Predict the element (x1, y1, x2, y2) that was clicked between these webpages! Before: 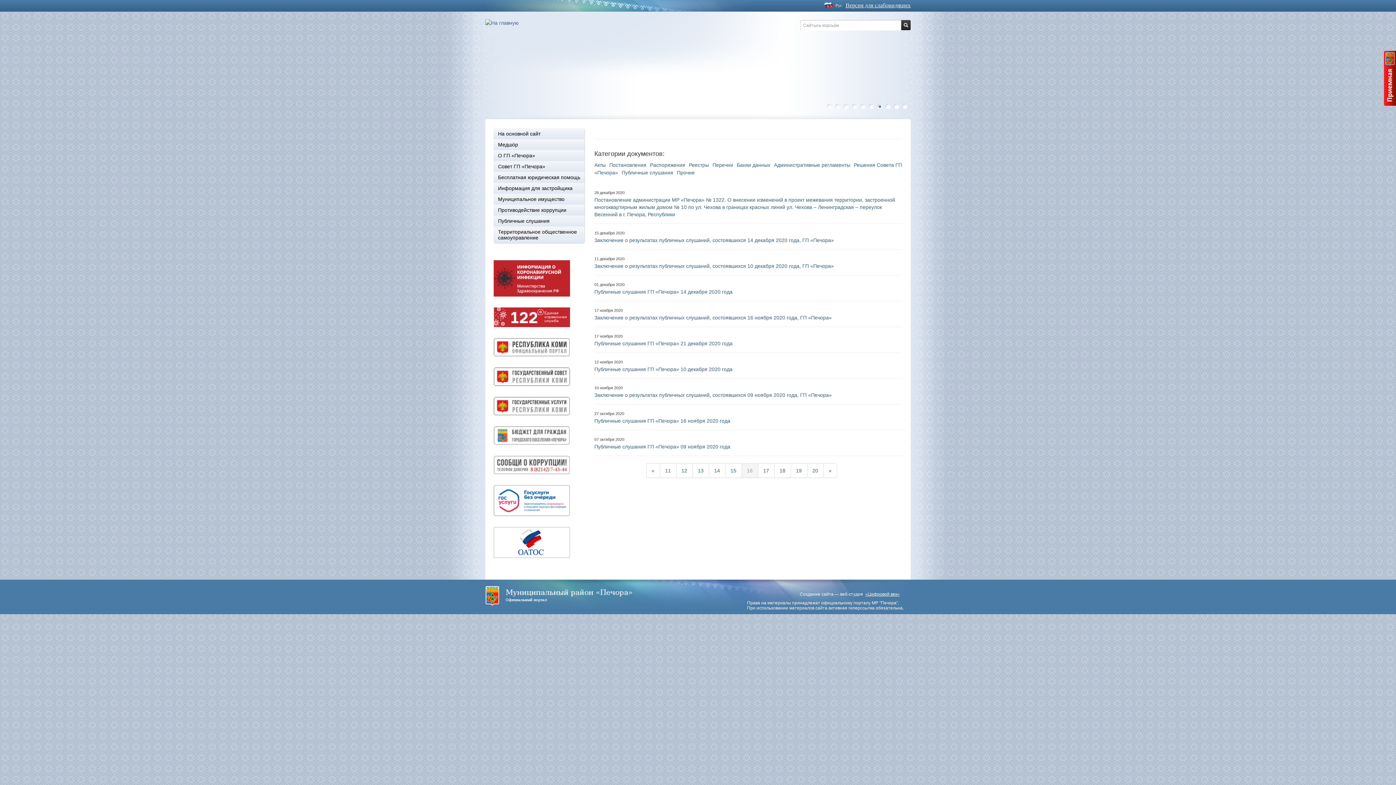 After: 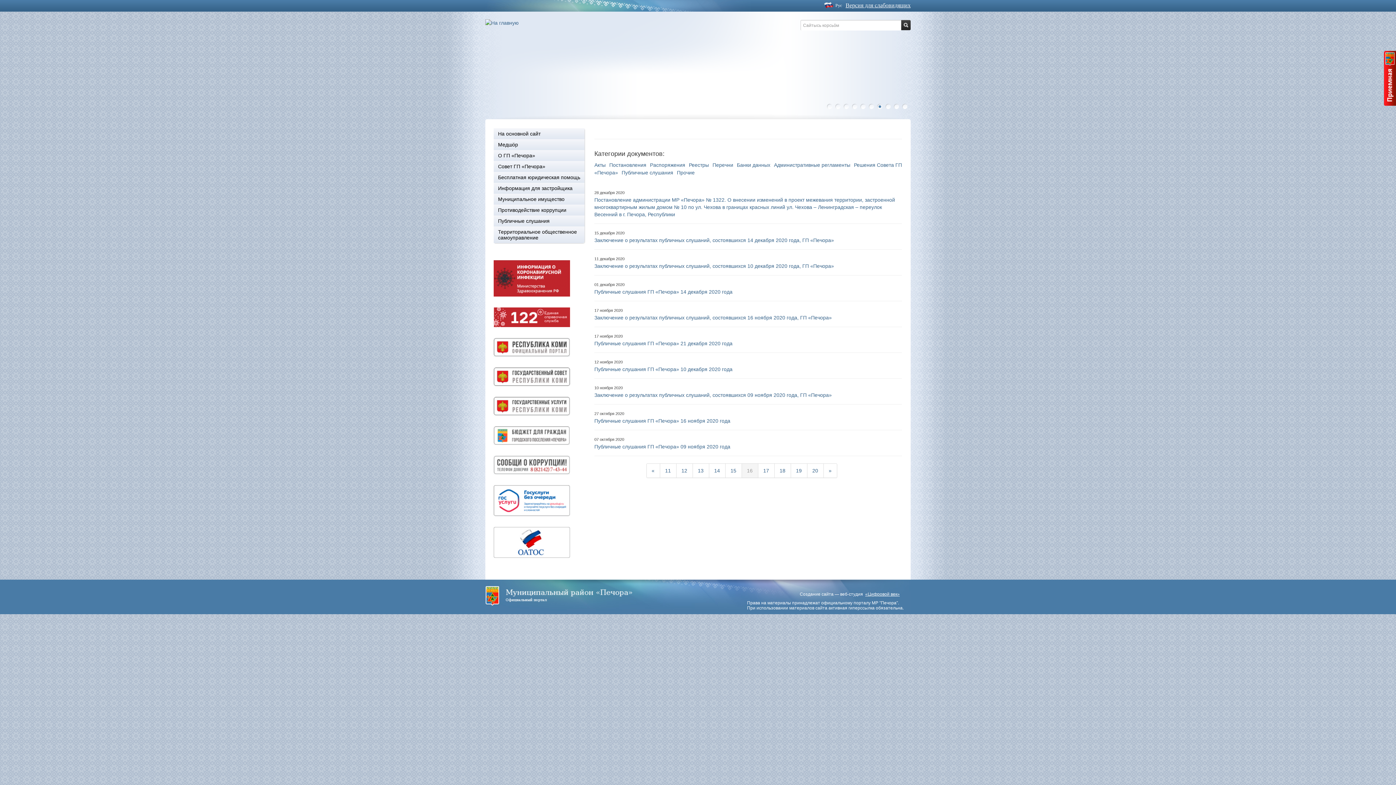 Action: label: 2 bbox: (837, 103, 840, 109)